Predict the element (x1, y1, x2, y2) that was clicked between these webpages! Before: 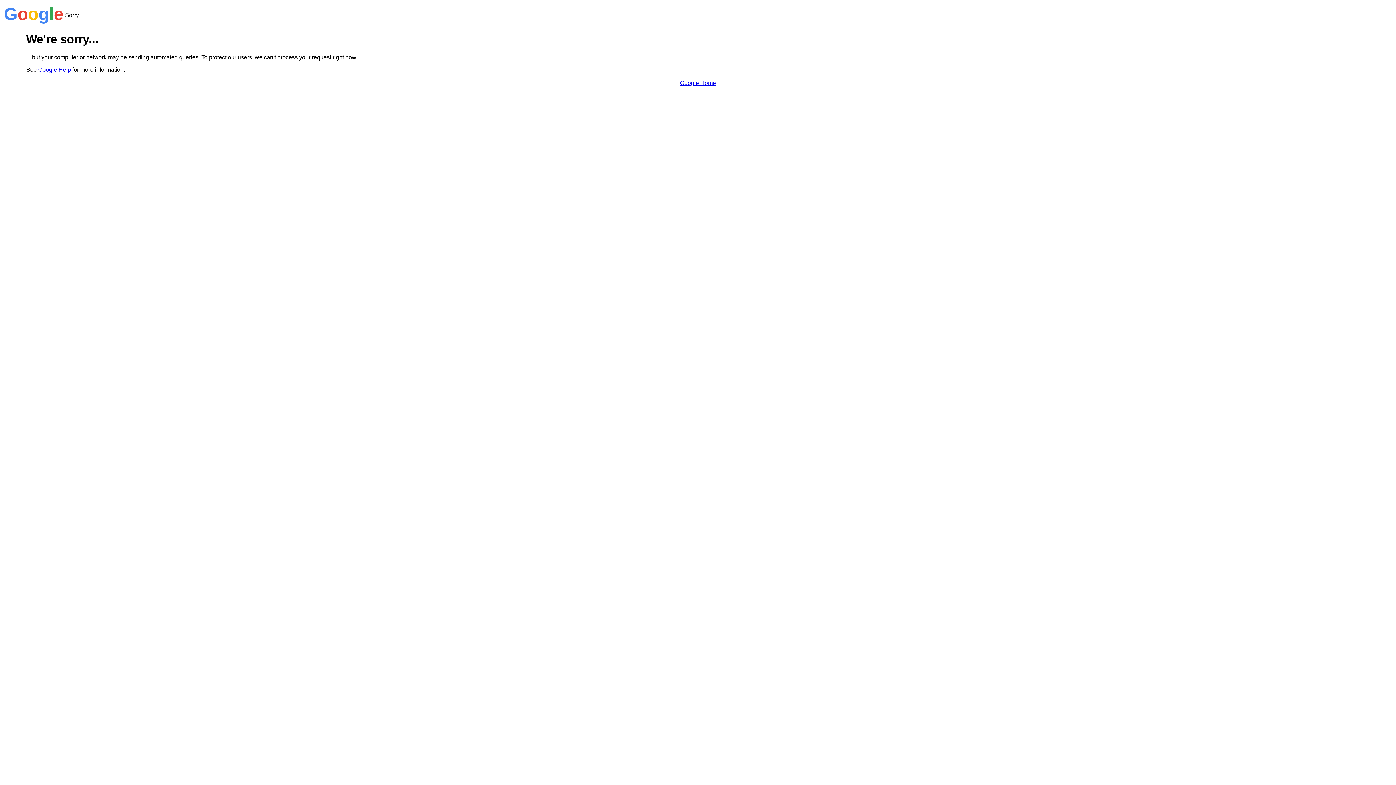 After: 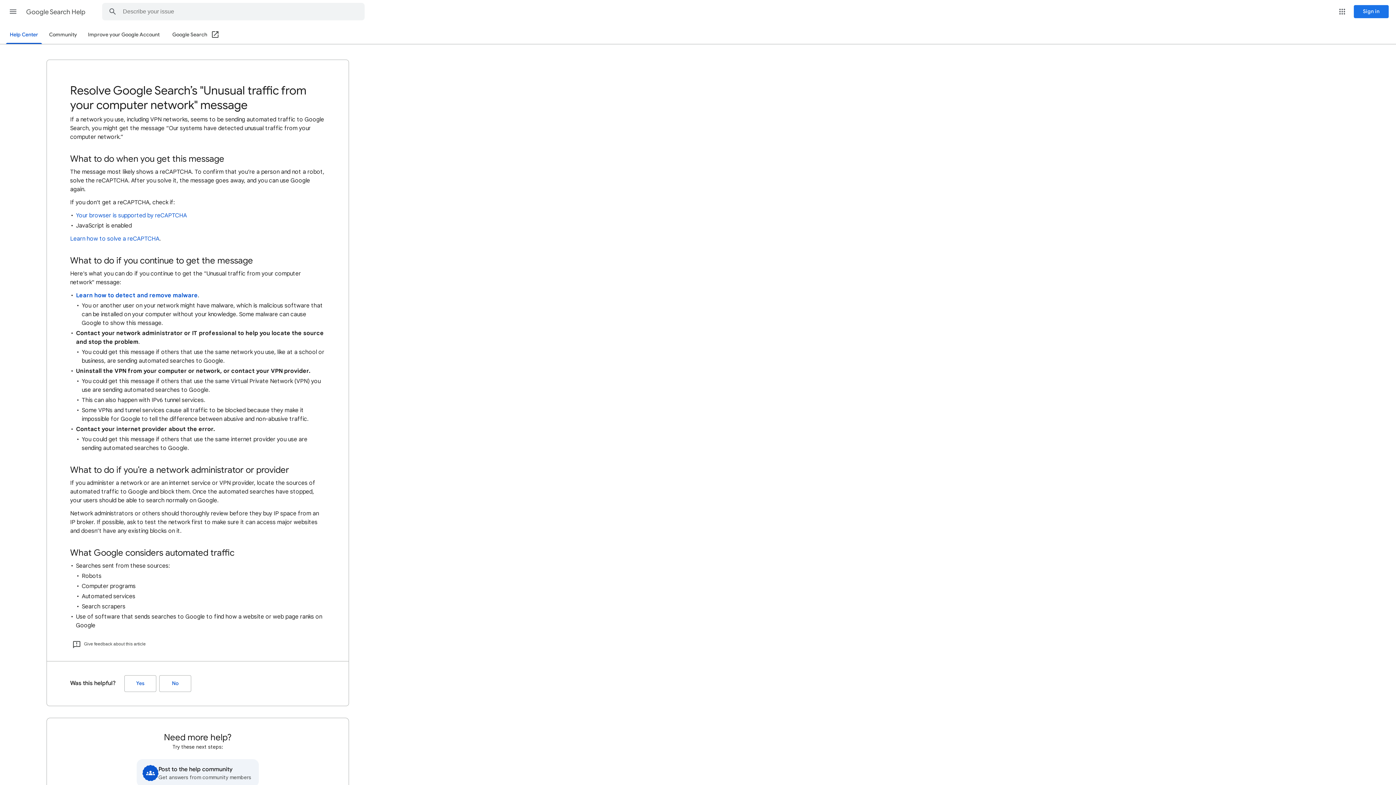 Action: bbox: (38, 66, 70, 72) label: Google Help